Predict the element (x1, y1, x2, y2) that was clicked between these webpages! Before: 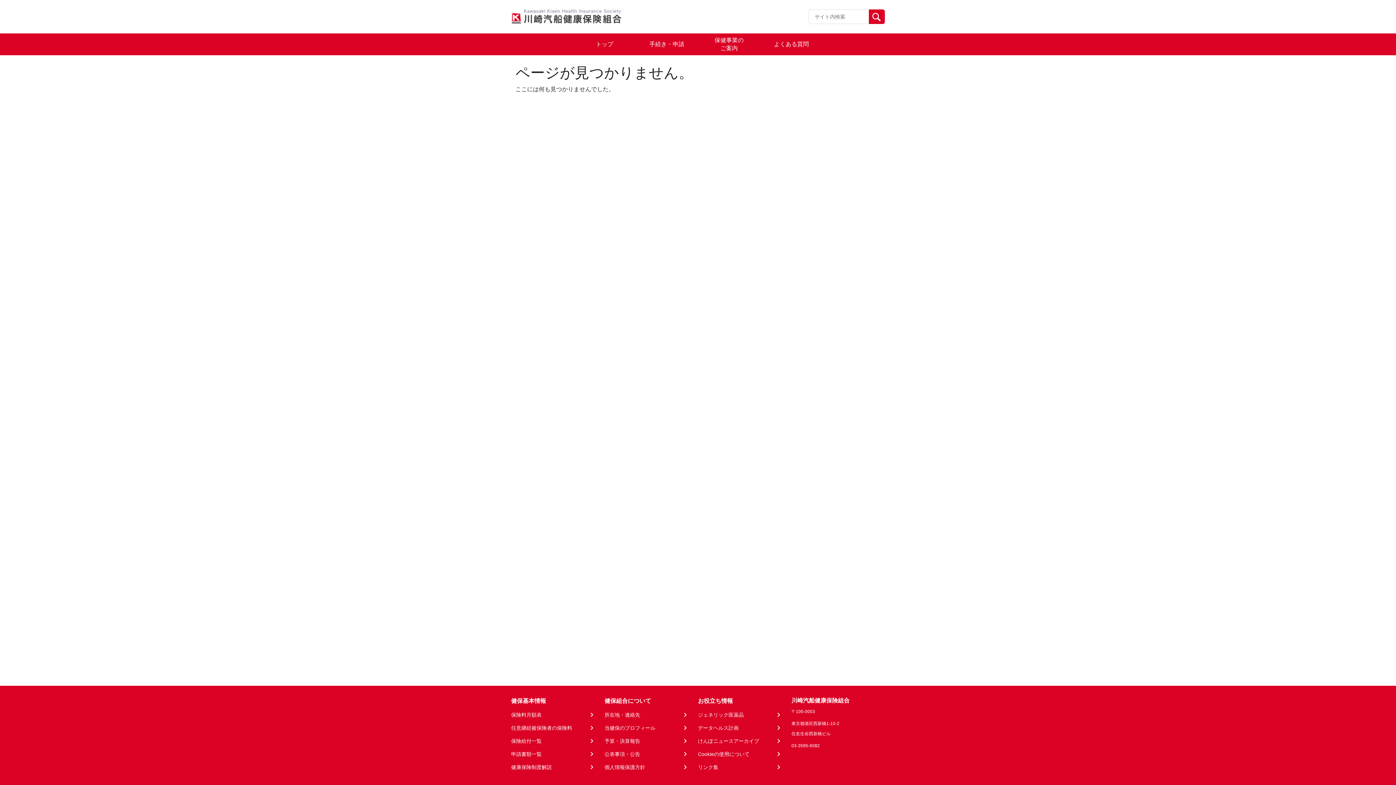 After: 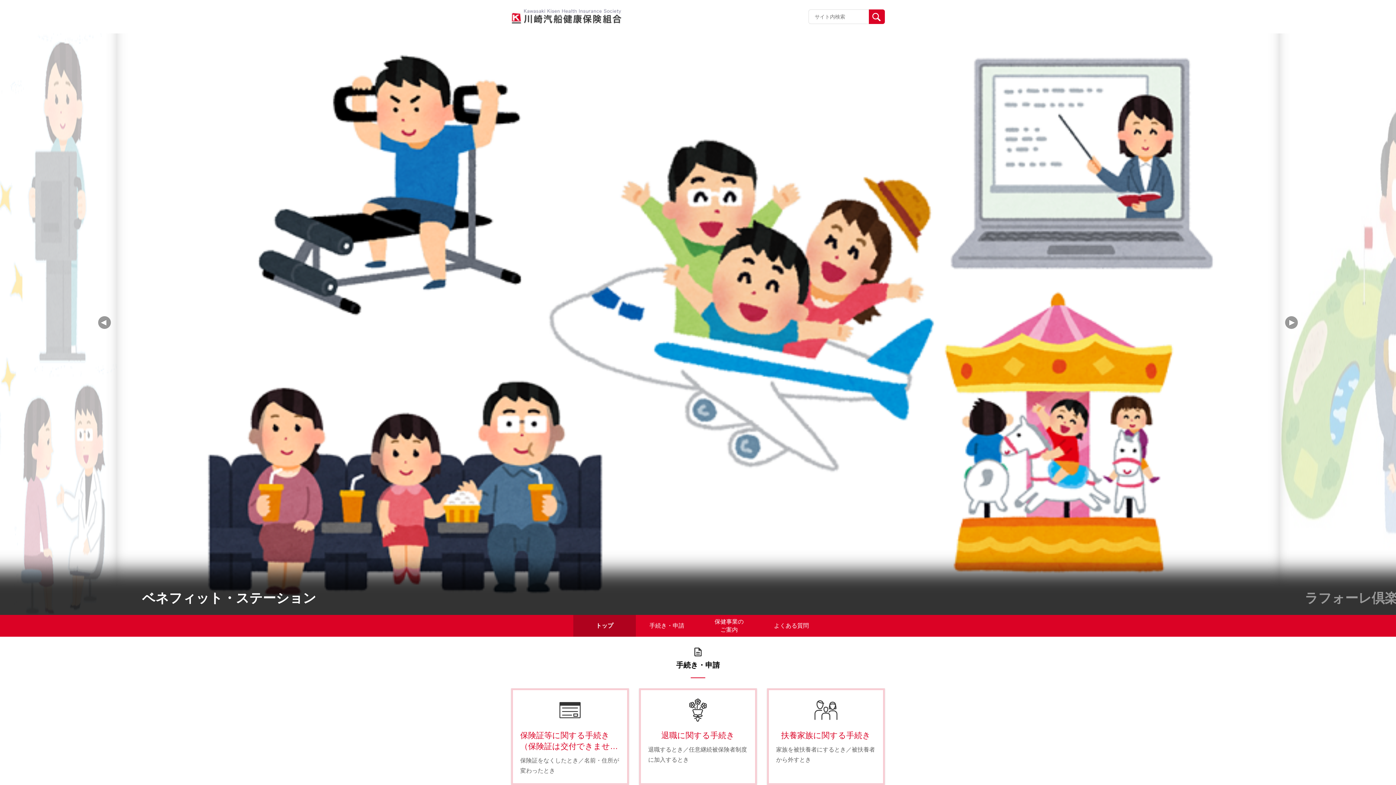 Action: bbox: (511, 6, 626, 27)